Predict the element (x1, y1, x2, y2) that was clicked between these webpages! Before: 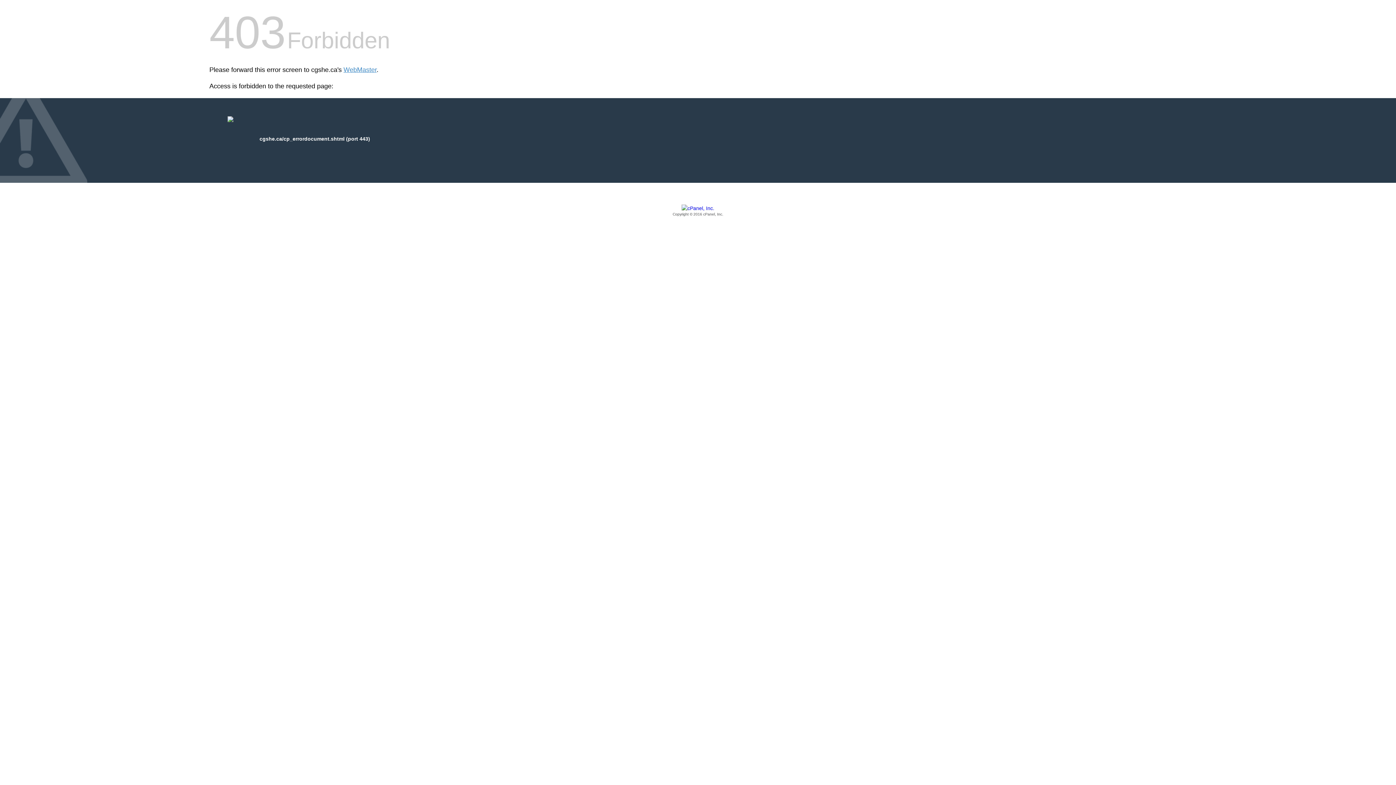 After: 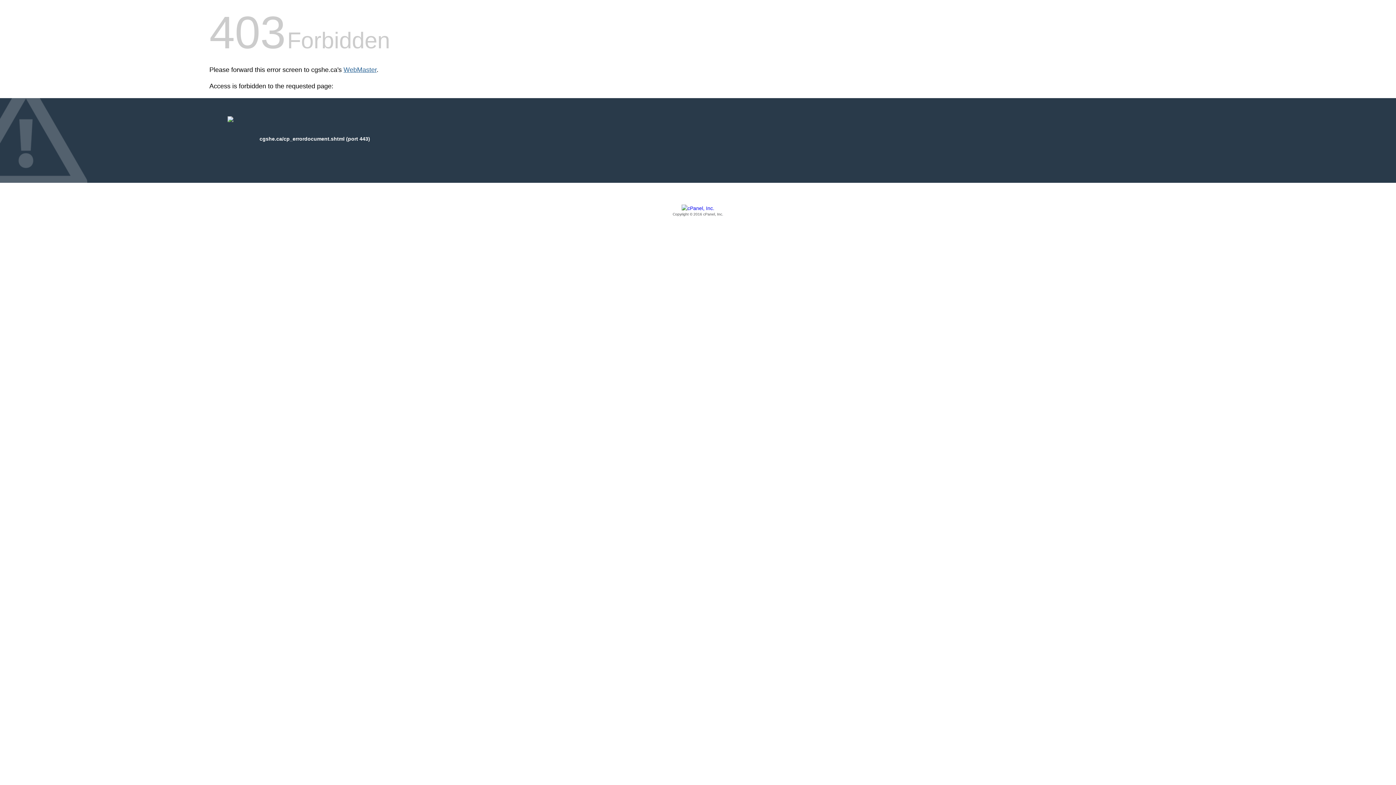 Action: bbox: (343, 66, 376, 73) label: WebMaster